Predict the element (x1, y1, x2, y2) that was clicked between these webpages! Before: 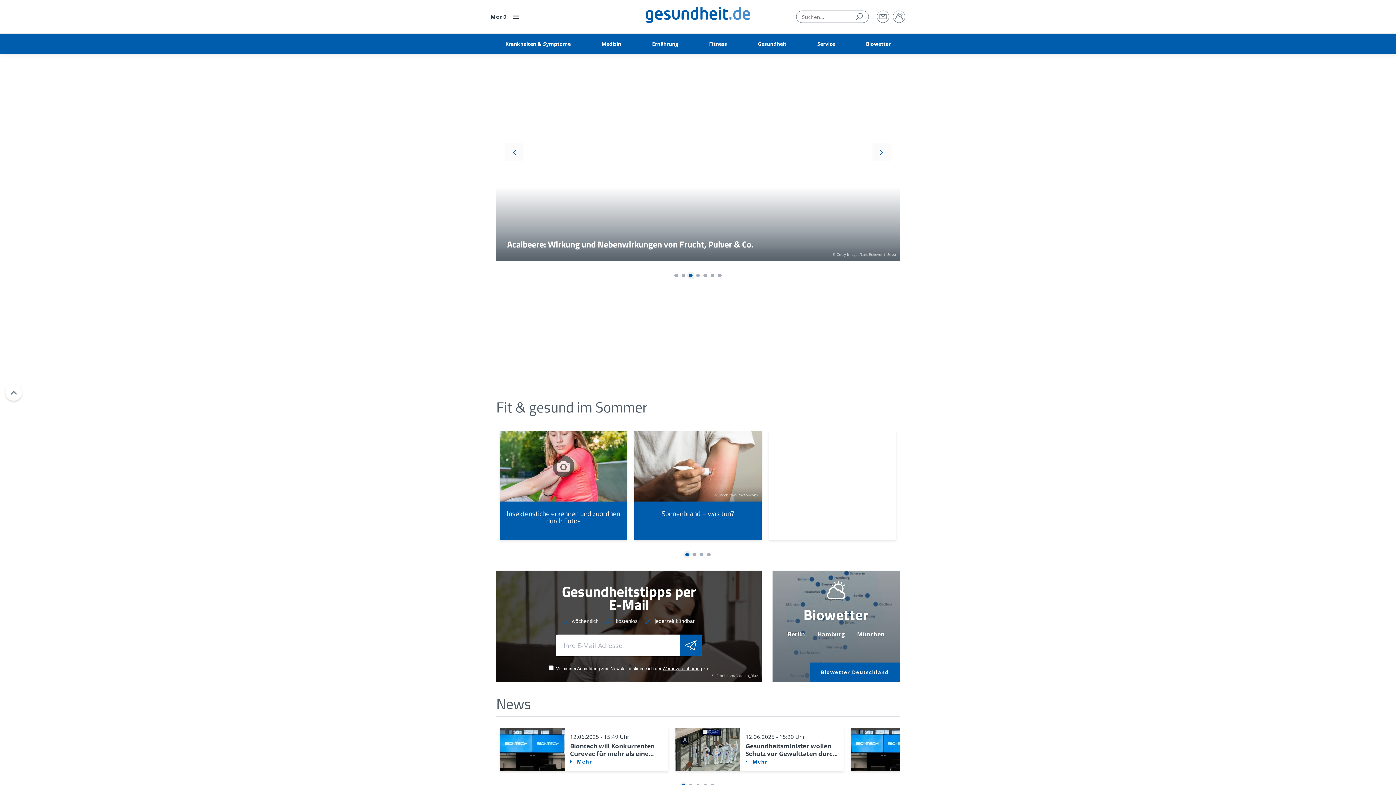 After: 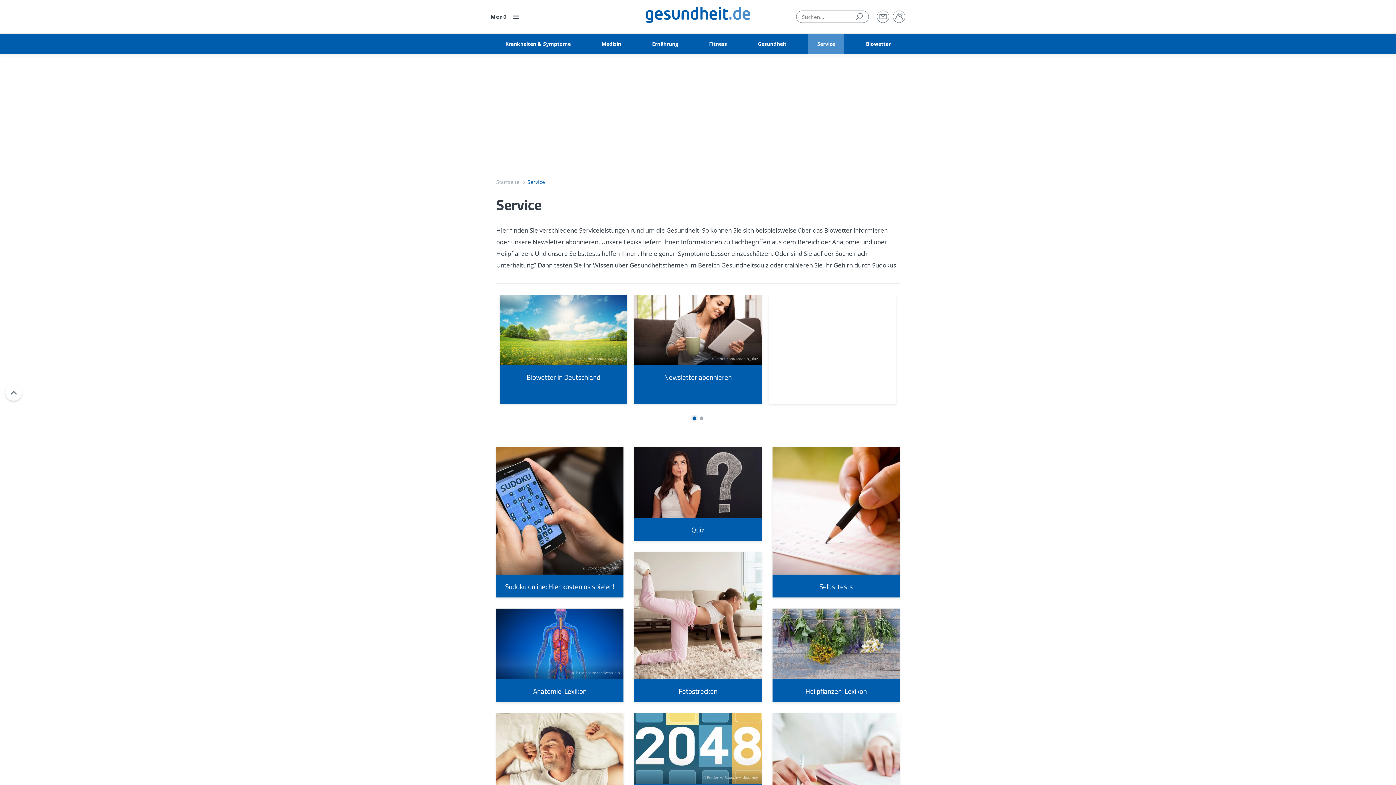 Action: bbox: (808, 33, 844, 54) label: Service